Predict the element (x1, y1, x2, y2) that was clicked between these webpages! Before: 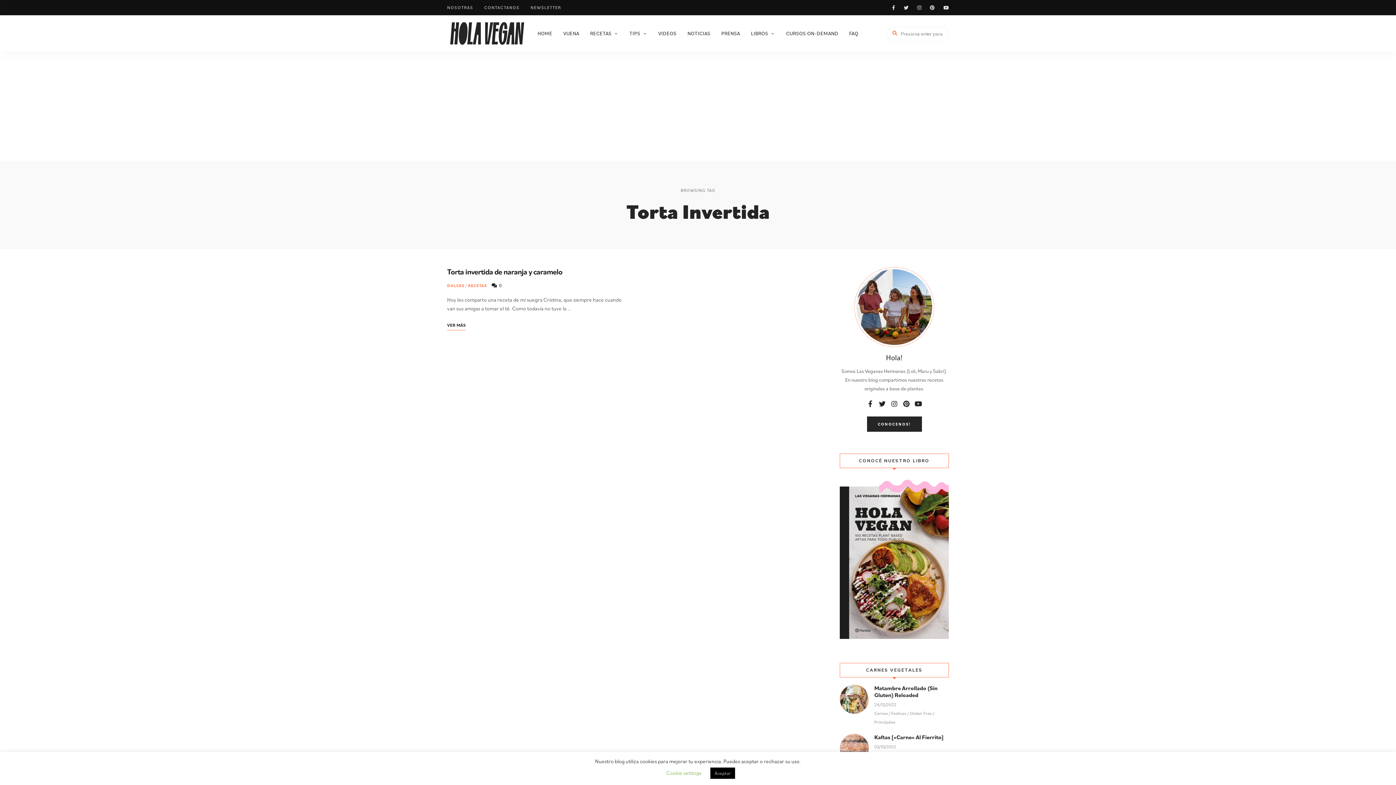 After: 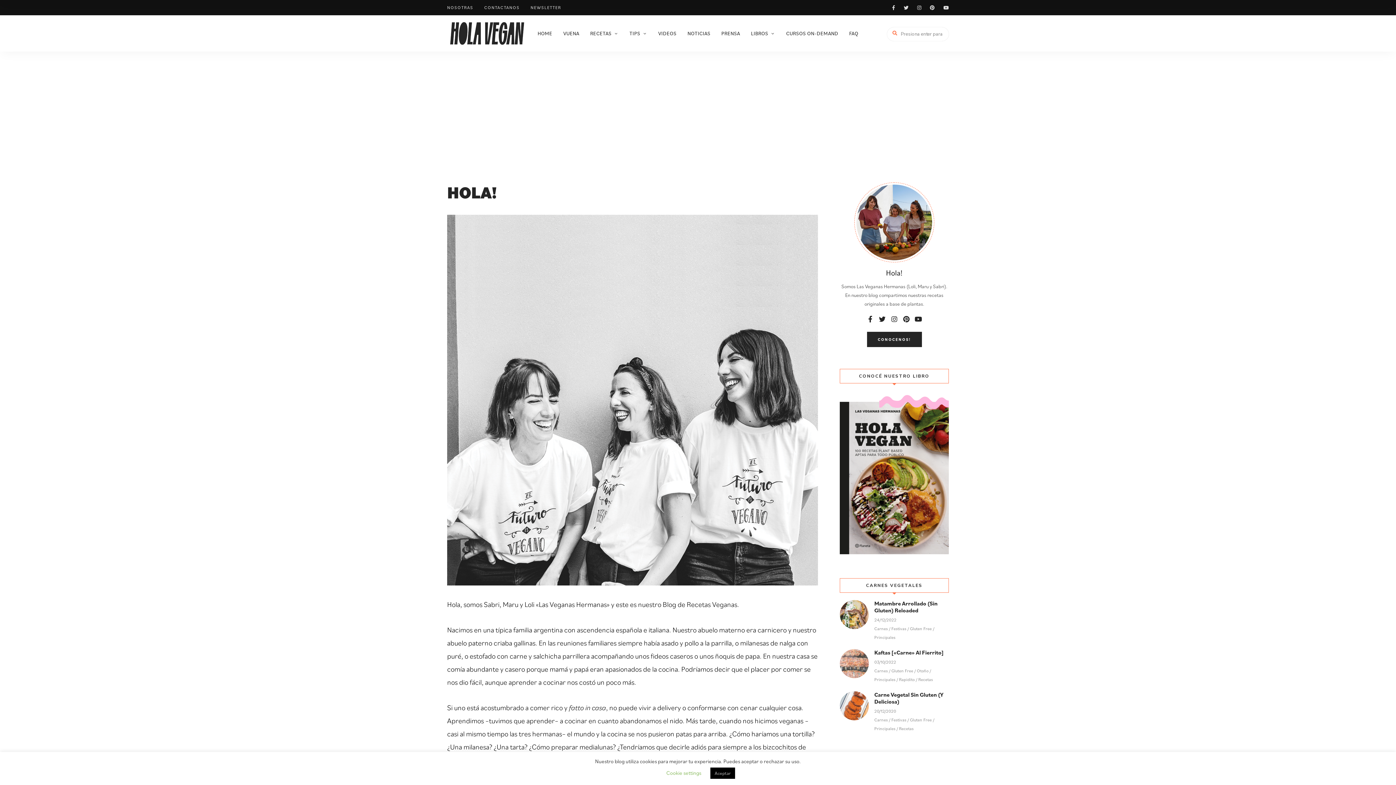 Action: bbox: (441, 2, 478, 12) label: NOSOTRAS